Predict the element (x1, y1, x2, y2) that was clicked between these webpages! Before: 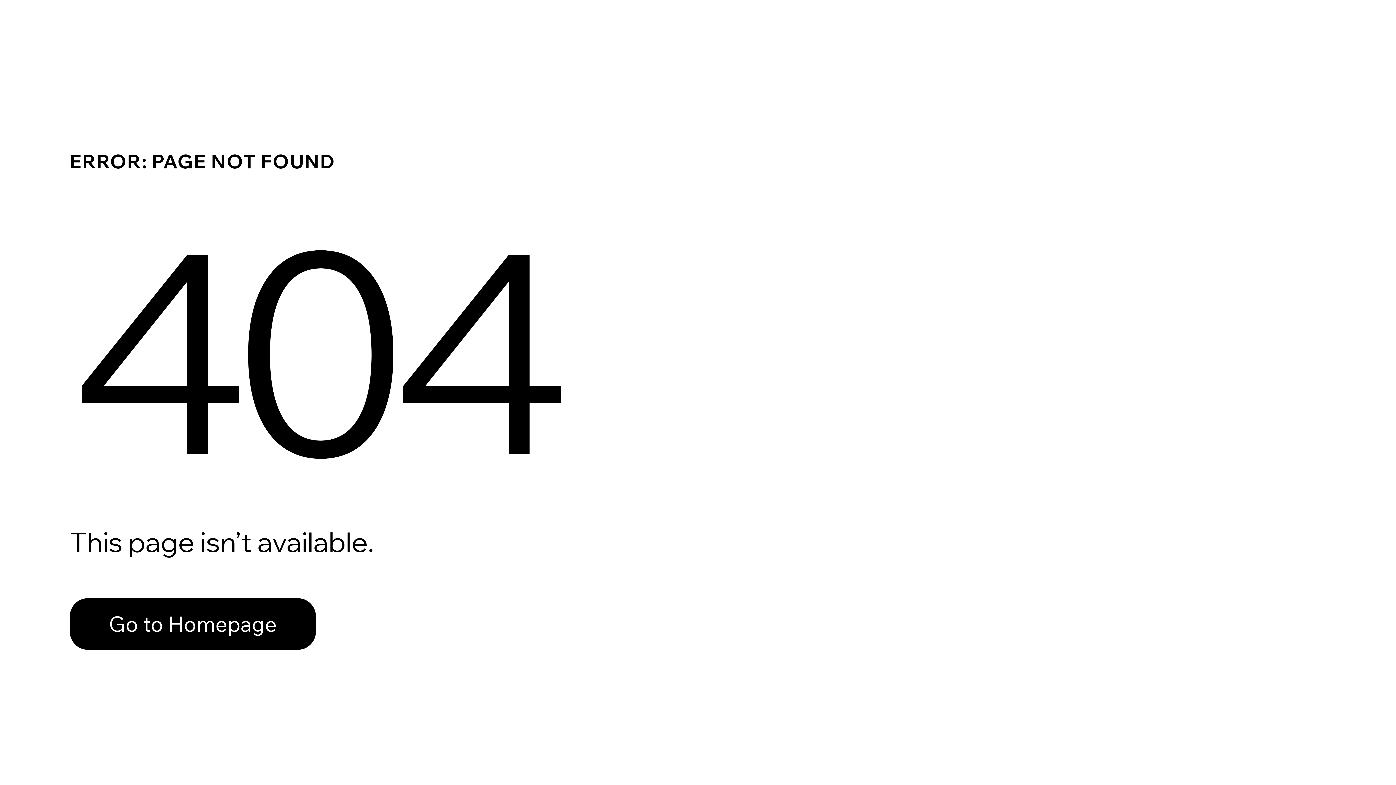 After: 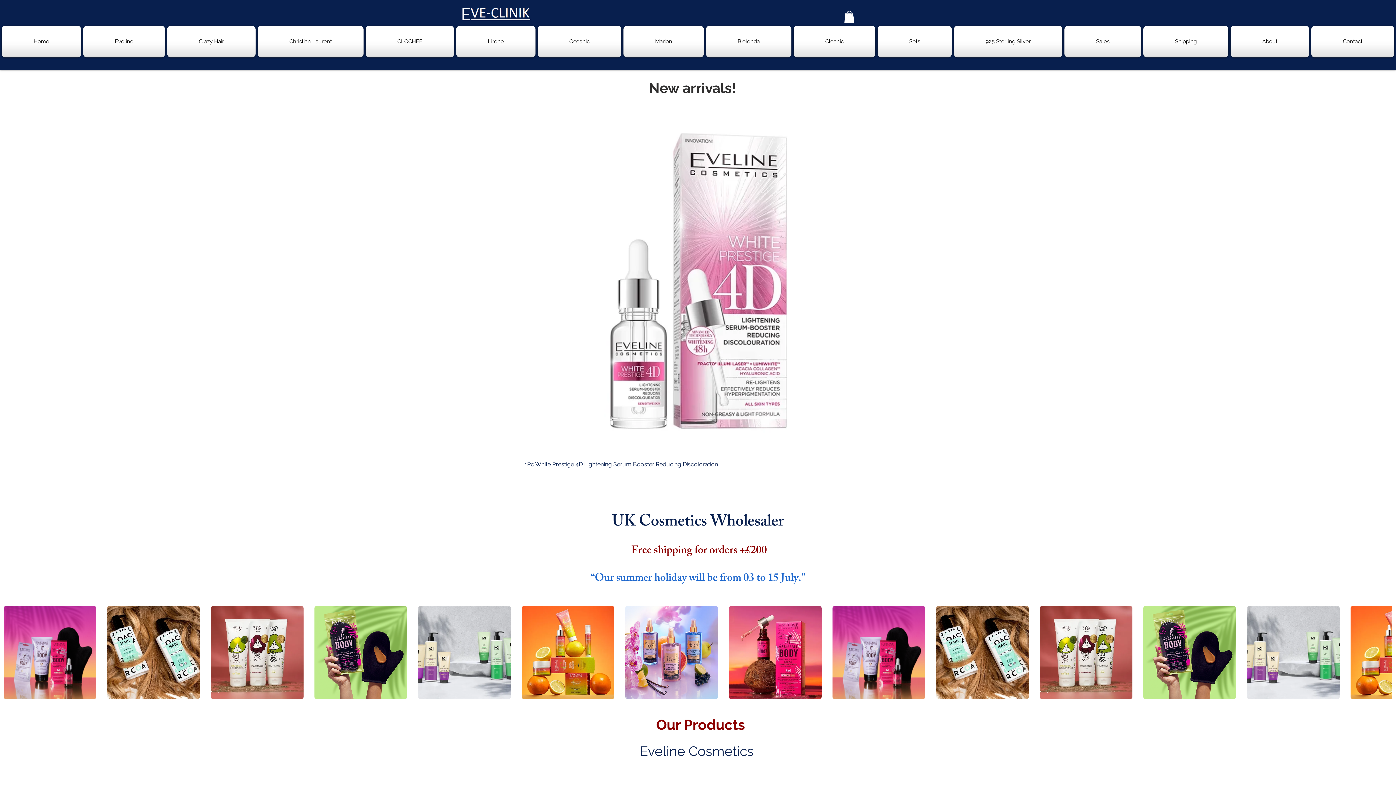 Action: bbox: (69, 582, 768, 659) label: Go to Homepage